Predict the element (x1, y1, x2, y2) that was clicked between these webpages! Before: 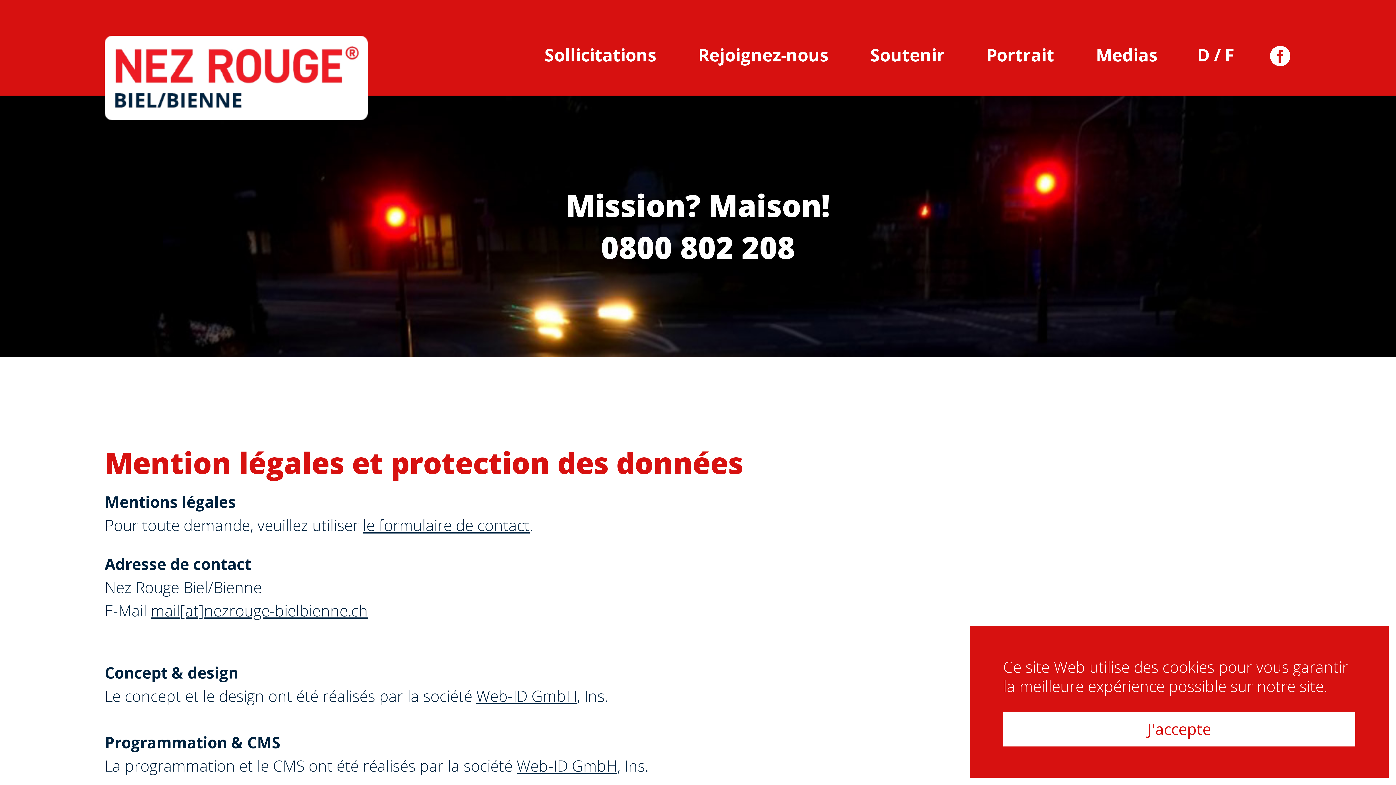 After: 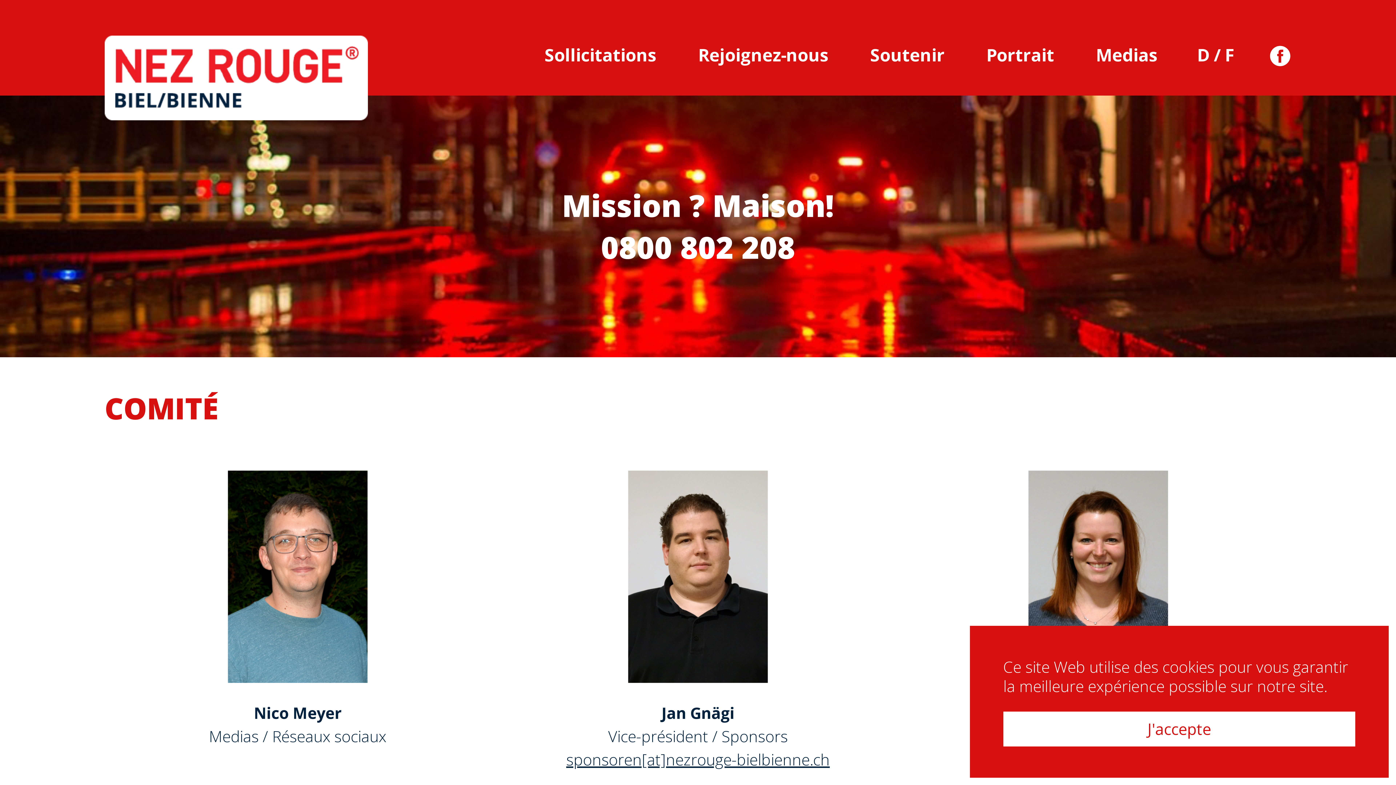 Action: bbox: (965, 39, 1075, 70) label: Portrait